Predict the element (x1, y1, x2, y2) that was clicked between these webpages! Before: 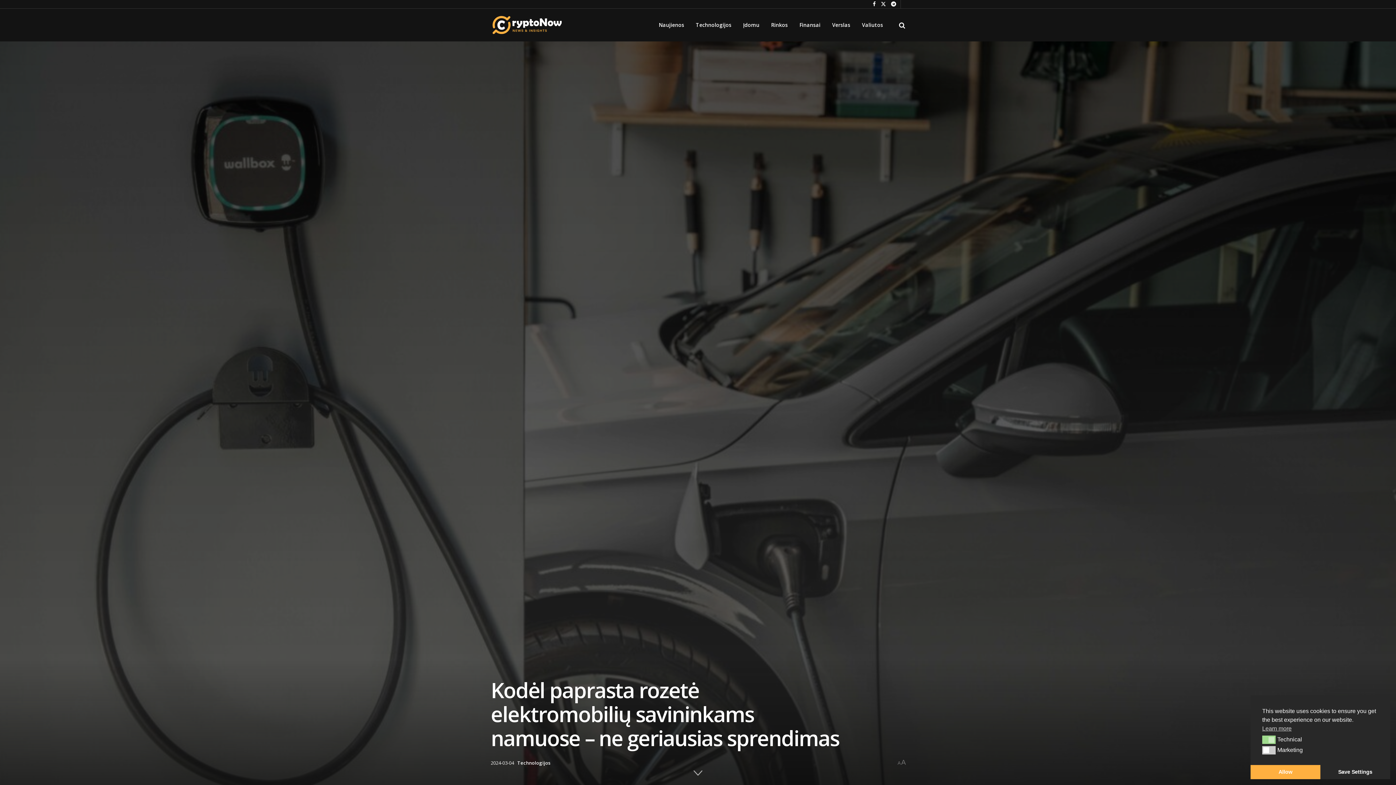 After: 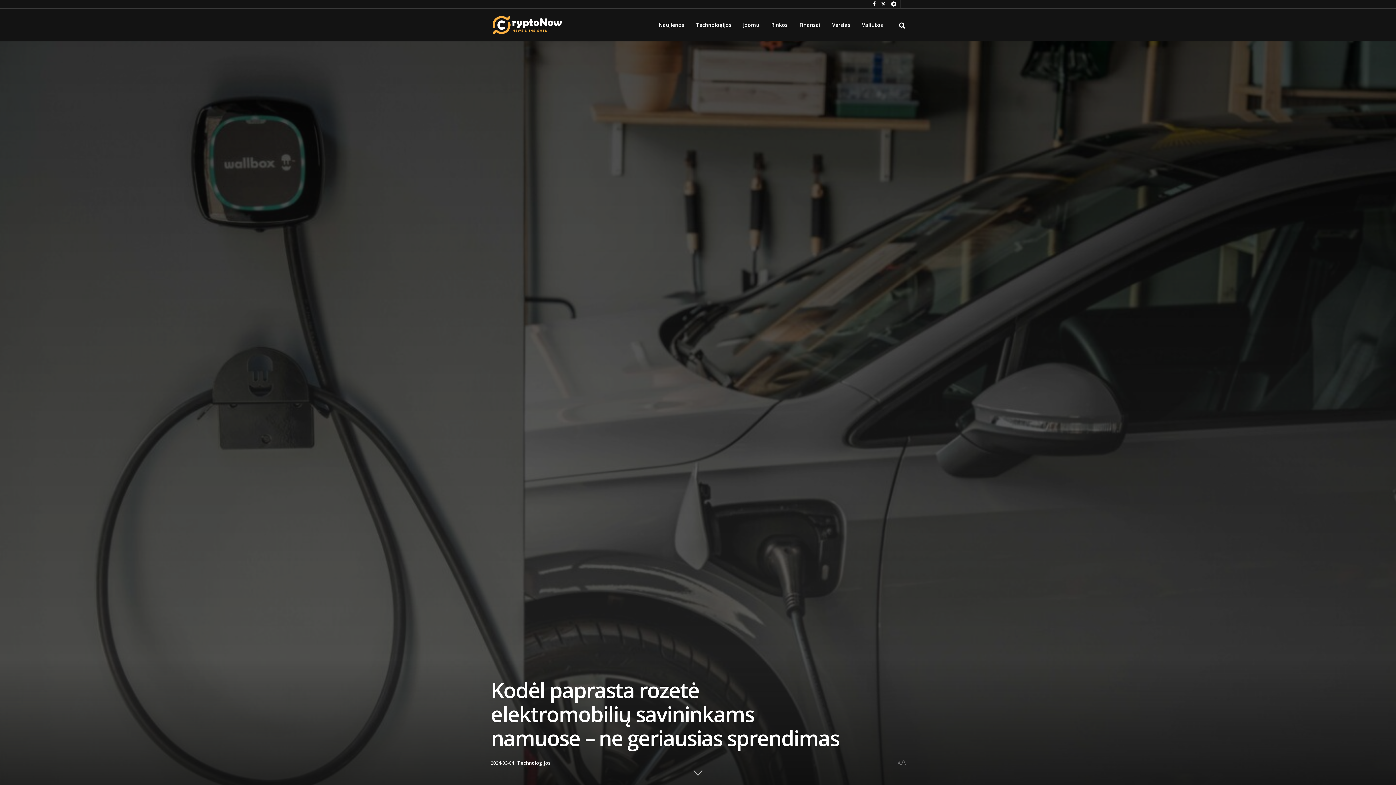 Action: label: Save Settings bbox: (1320, 765, 1390, 779)